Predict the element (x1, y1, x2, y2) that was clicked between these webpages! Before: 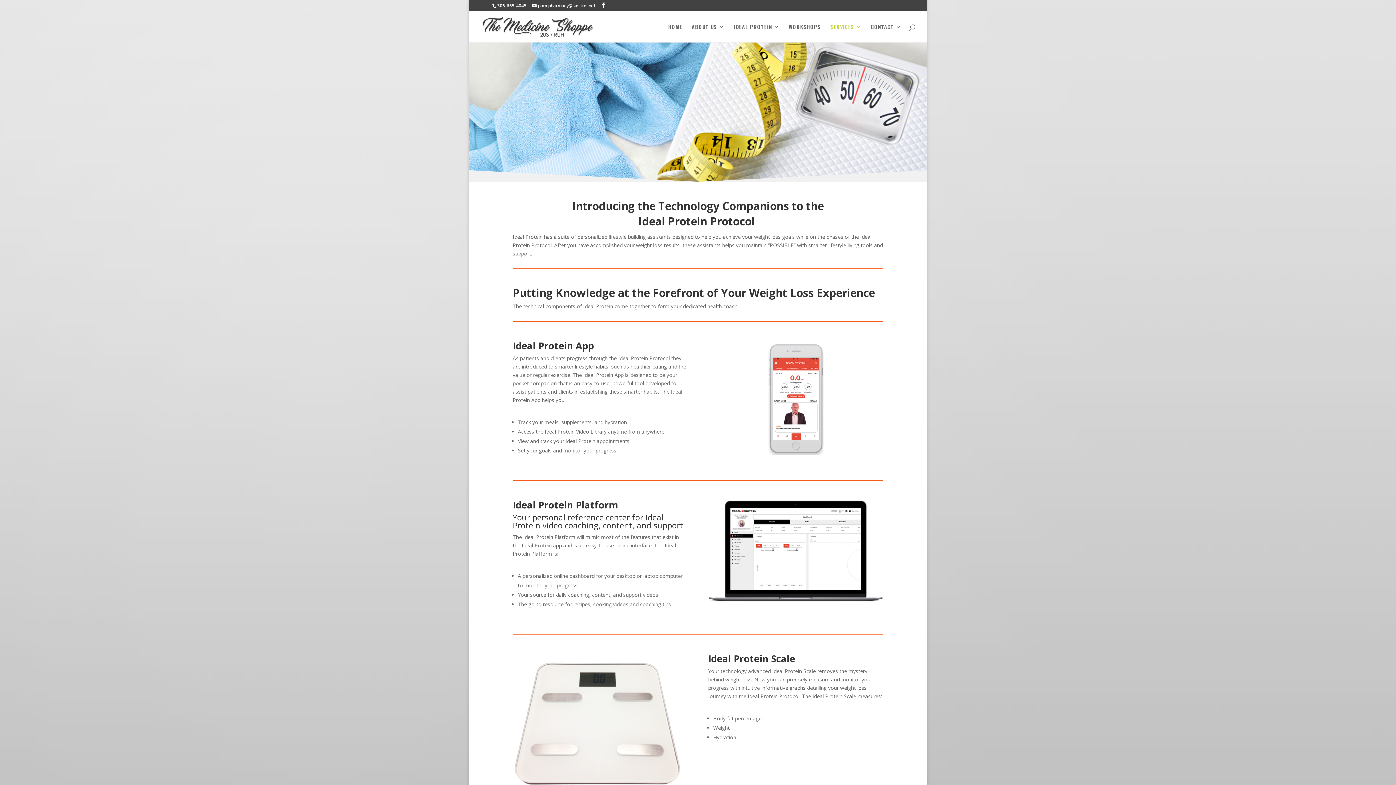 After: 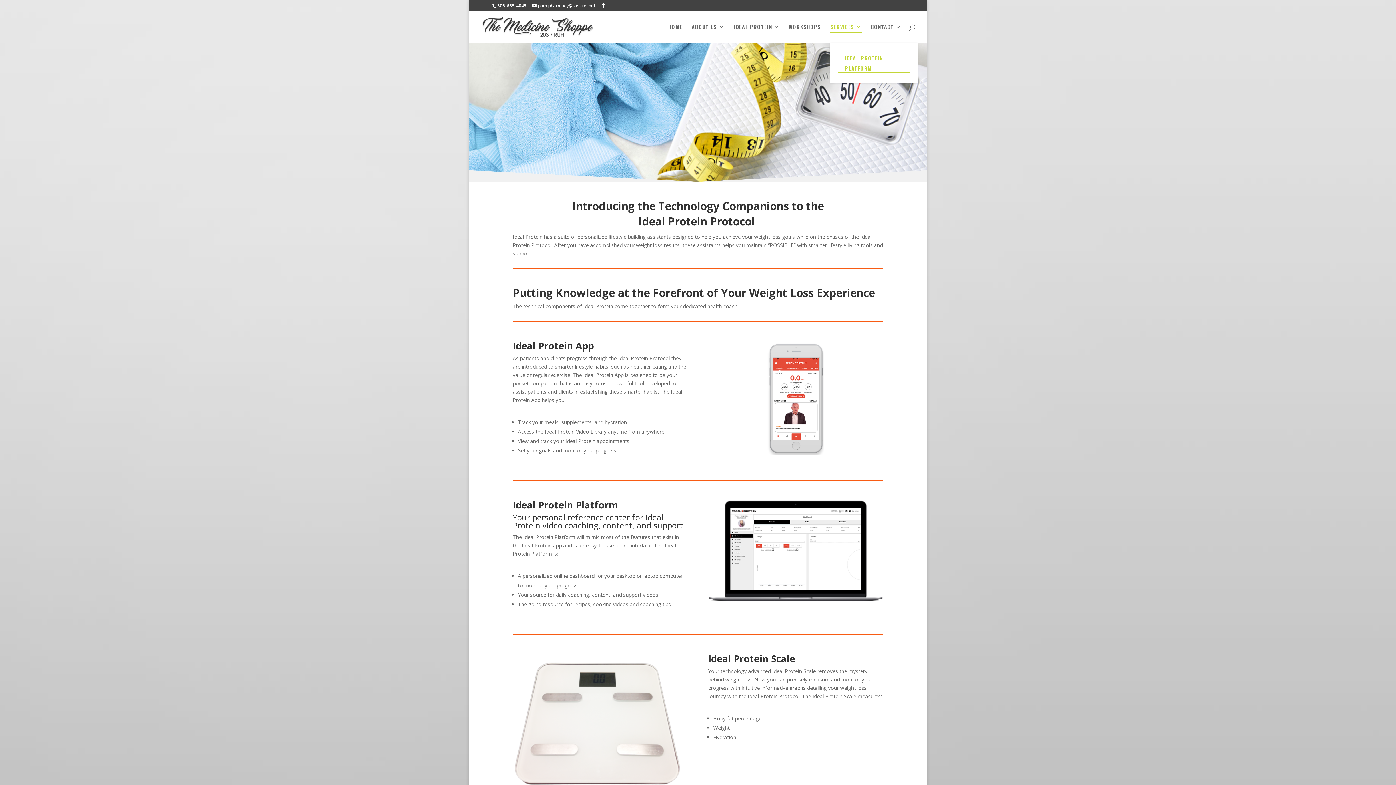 Action: label: SERVICES bbox: (830, 24, 861, 42)